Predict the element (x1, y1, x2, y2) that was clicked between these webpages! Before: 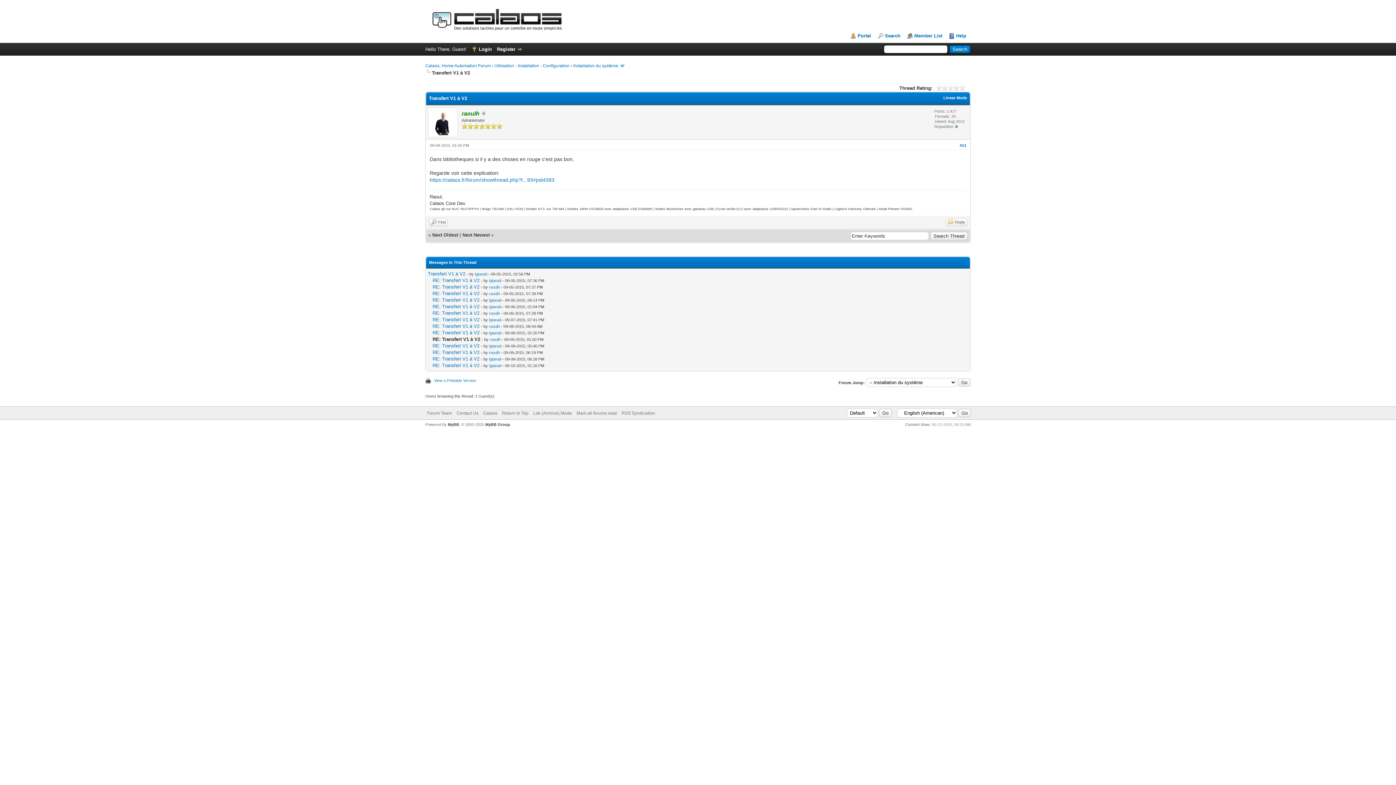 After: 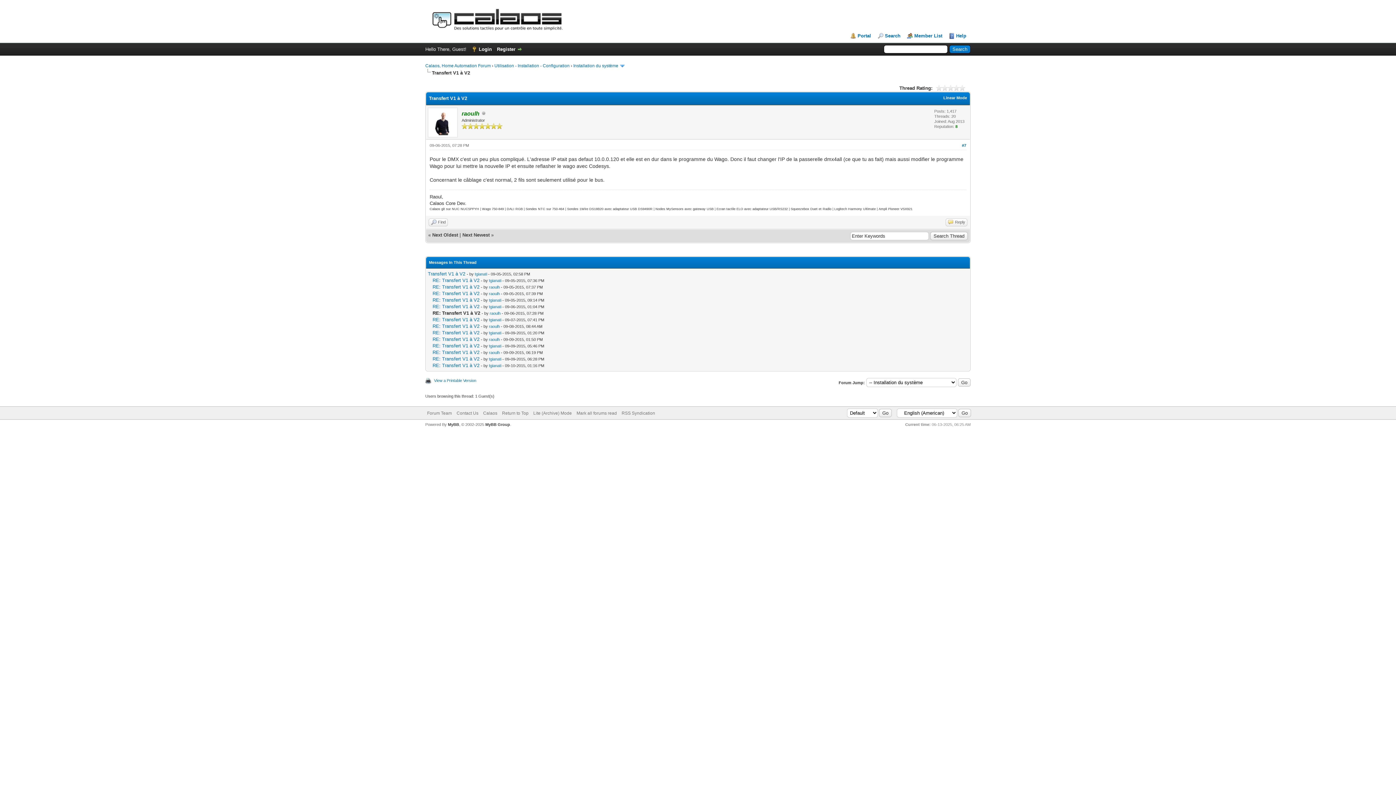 Action: bbox: (432, 310, 479, 315) label: RE: Transfert V1 à V2